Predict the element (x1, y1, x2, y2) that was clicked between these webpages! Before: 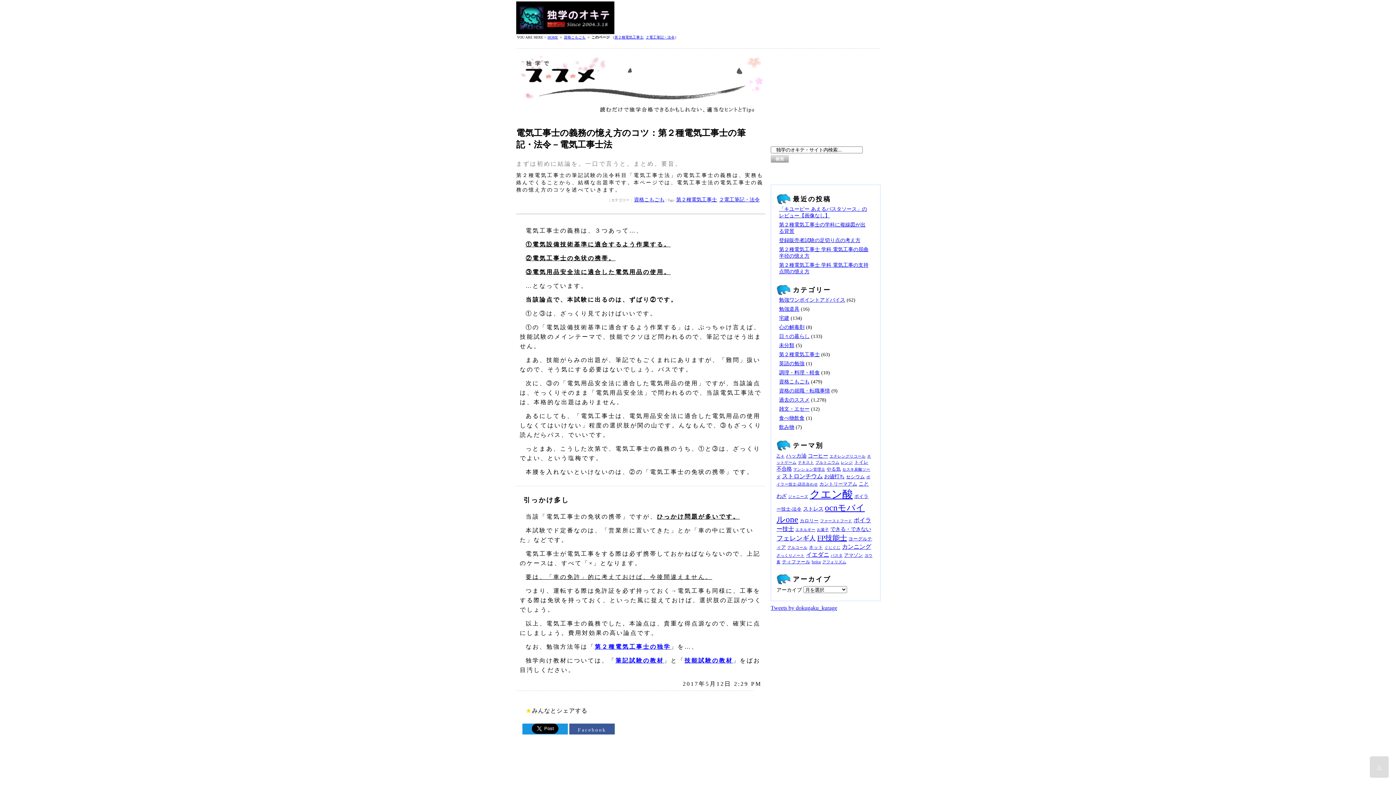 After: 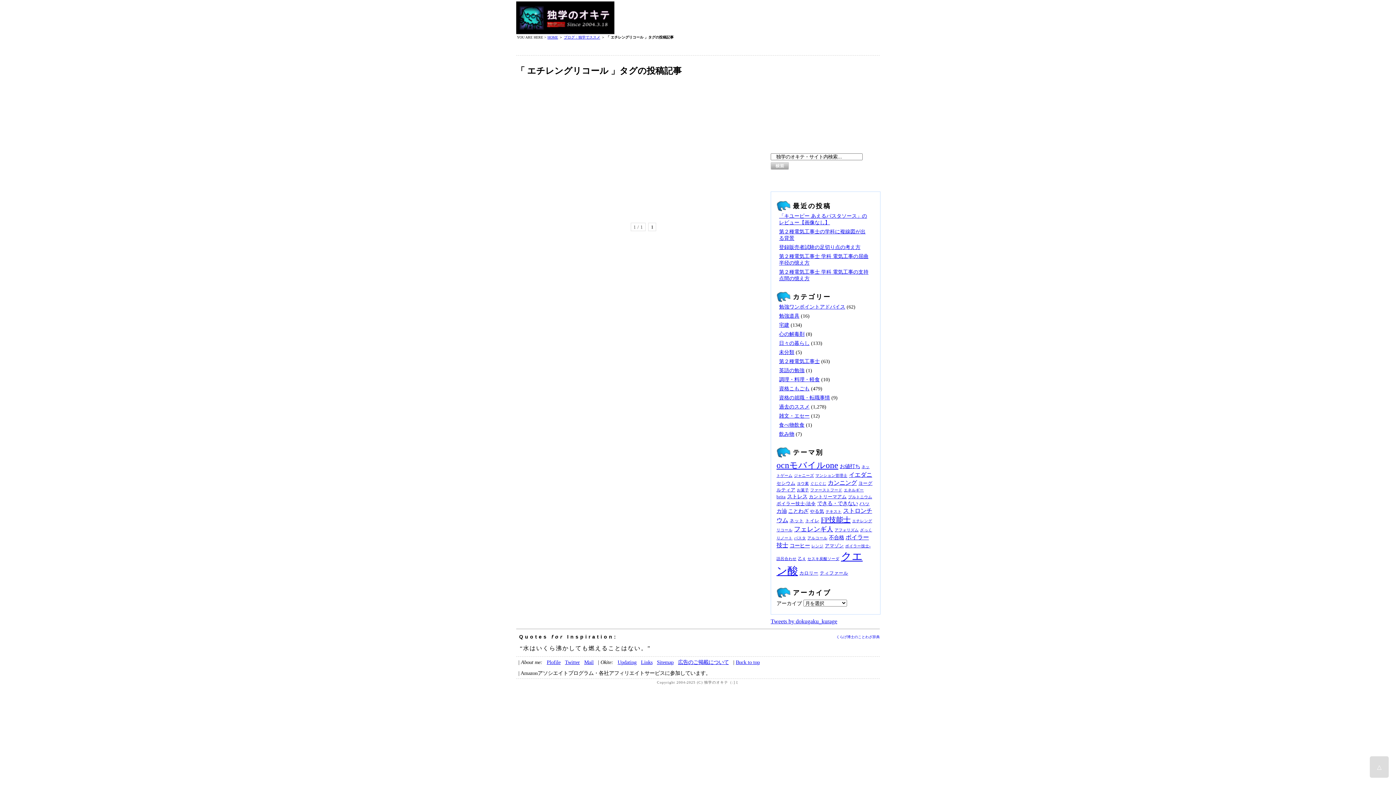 Action: label: エチレングリコール bbox: (829, 454, 865, 458)